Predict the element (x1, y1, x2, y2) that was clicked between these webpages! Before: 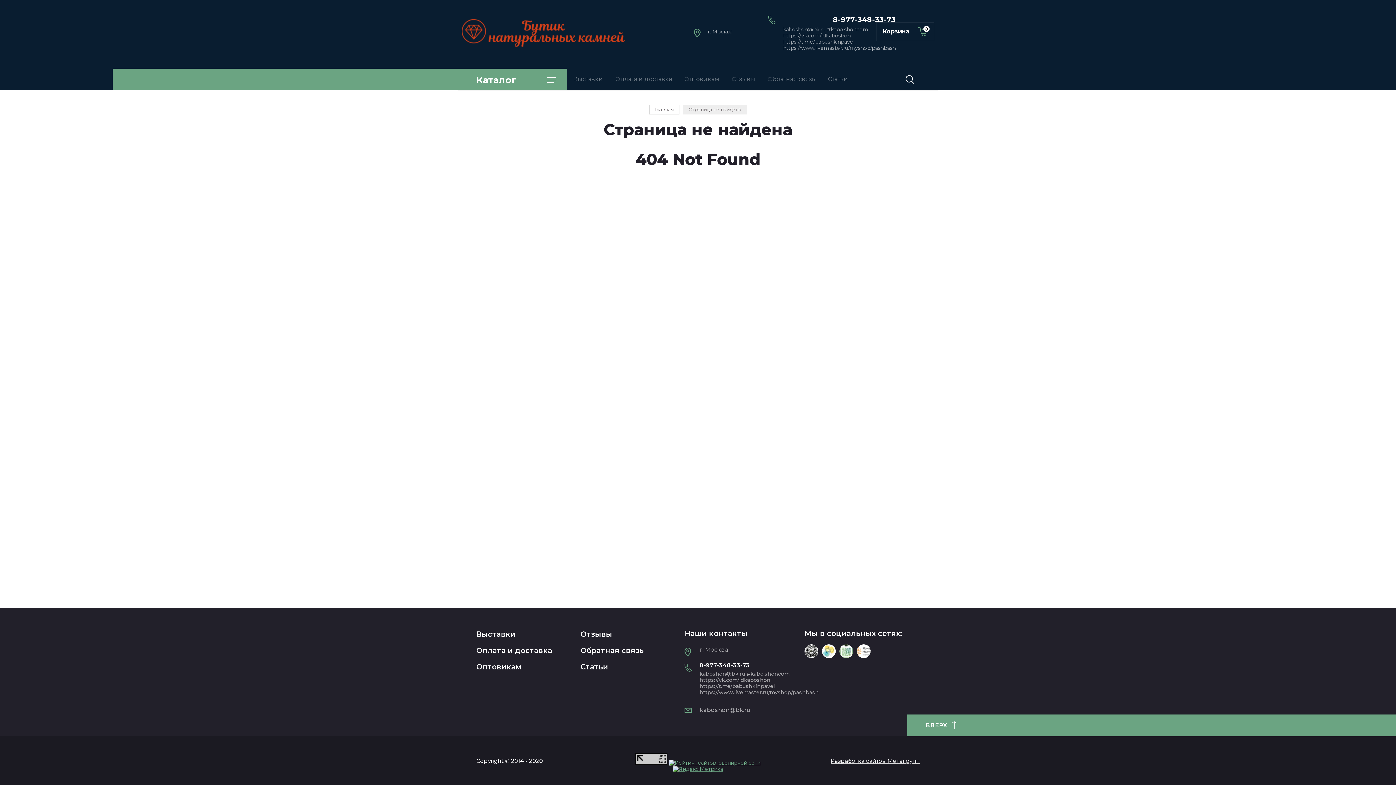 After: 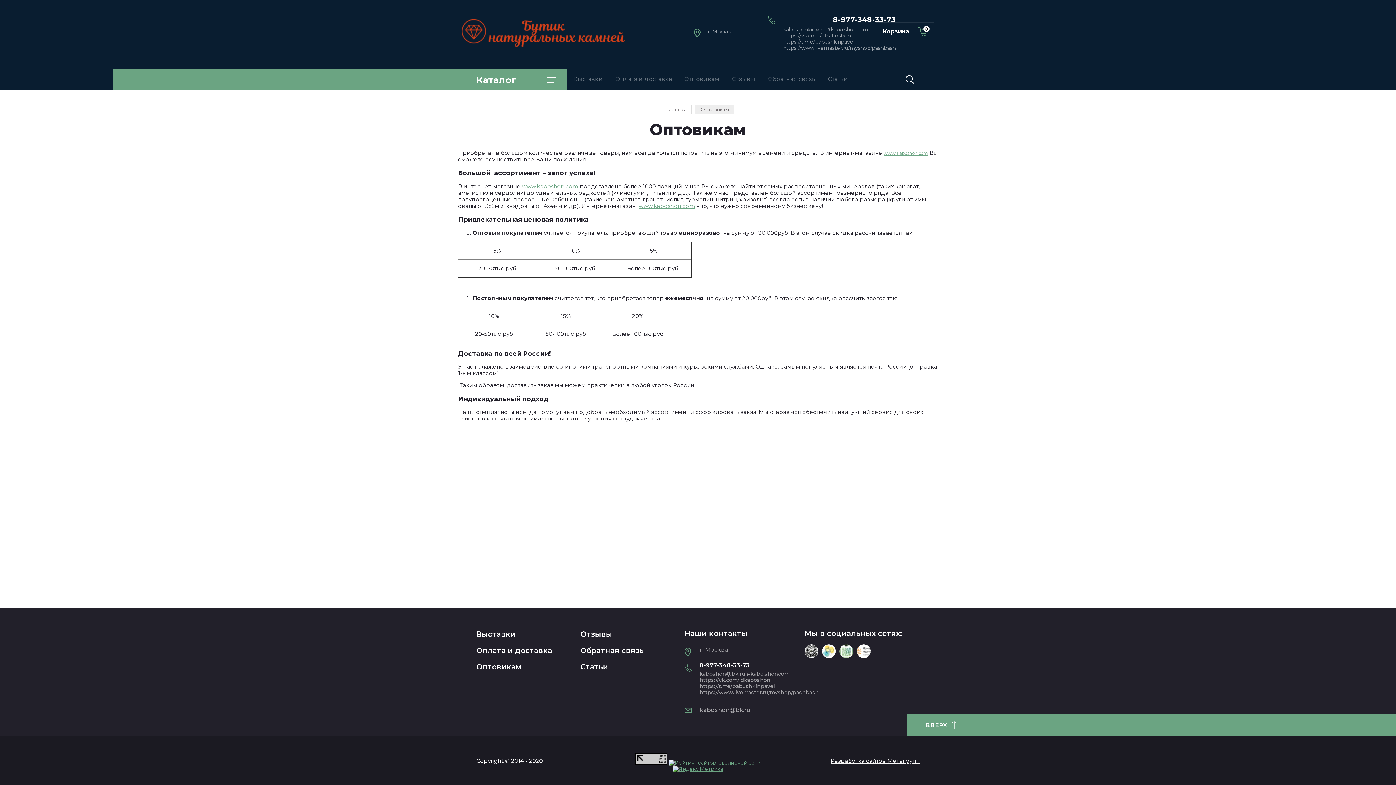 Action: bbox: (476, 659, 529, 675) label: Оптовикам